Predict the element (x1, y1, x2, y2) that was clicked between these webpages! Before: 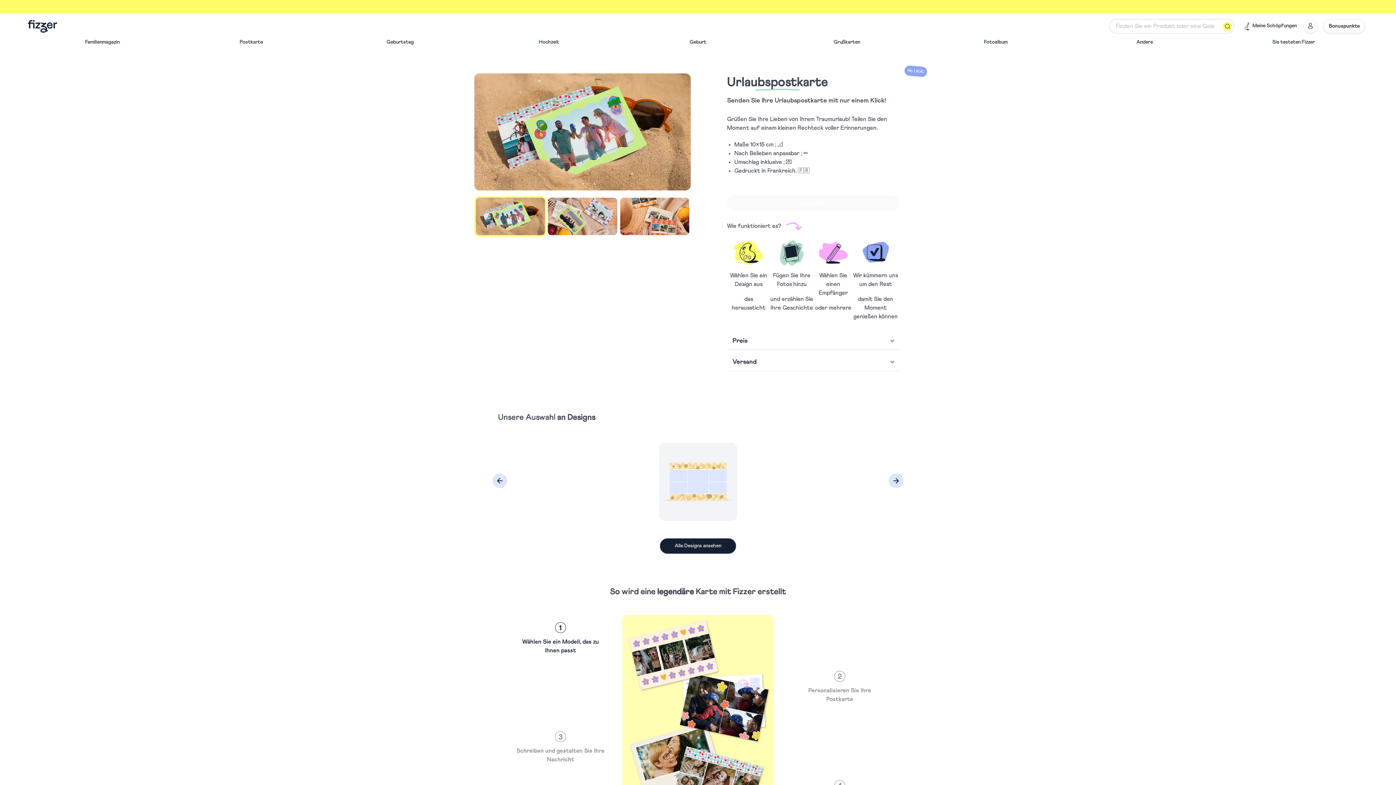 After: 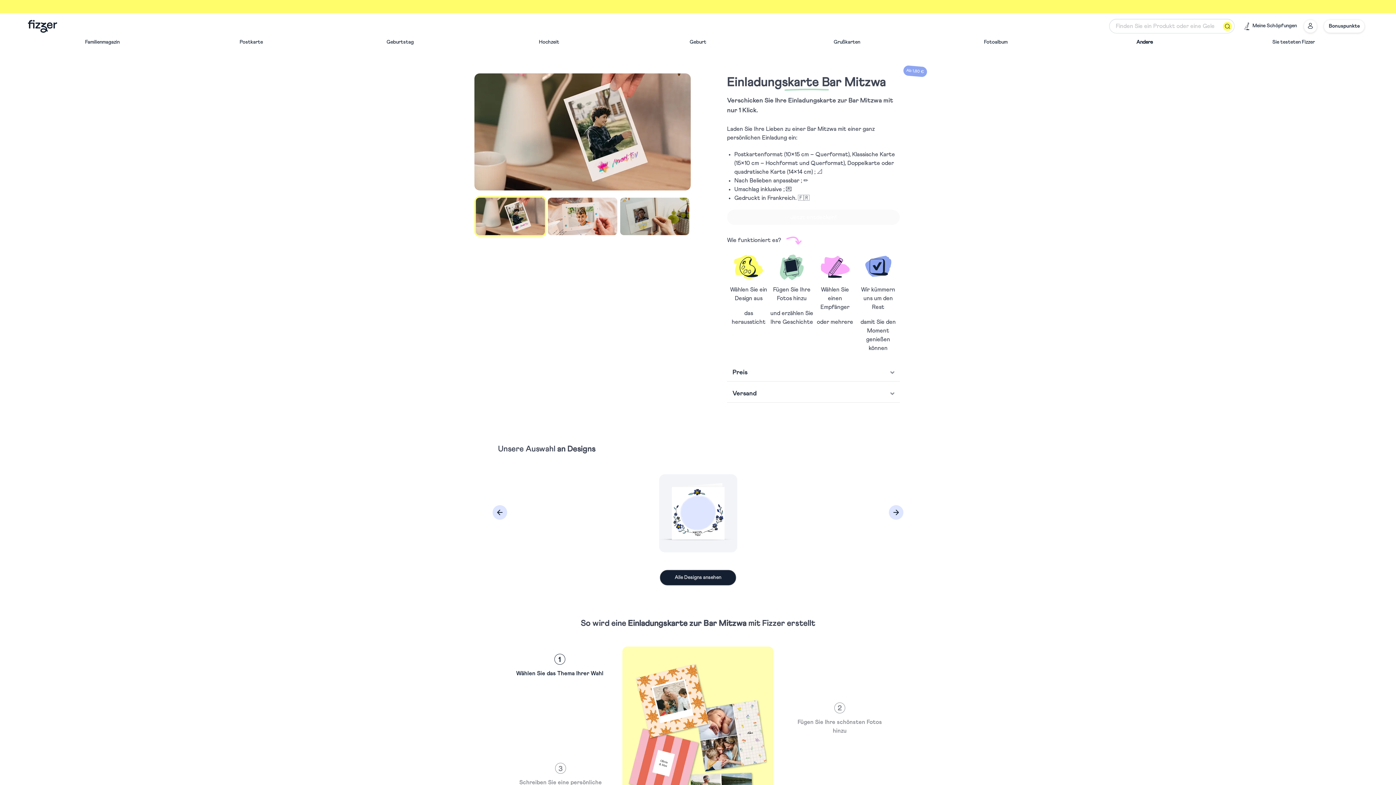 Action: label: Andere bbox: (1070, 35, 1219, 47)